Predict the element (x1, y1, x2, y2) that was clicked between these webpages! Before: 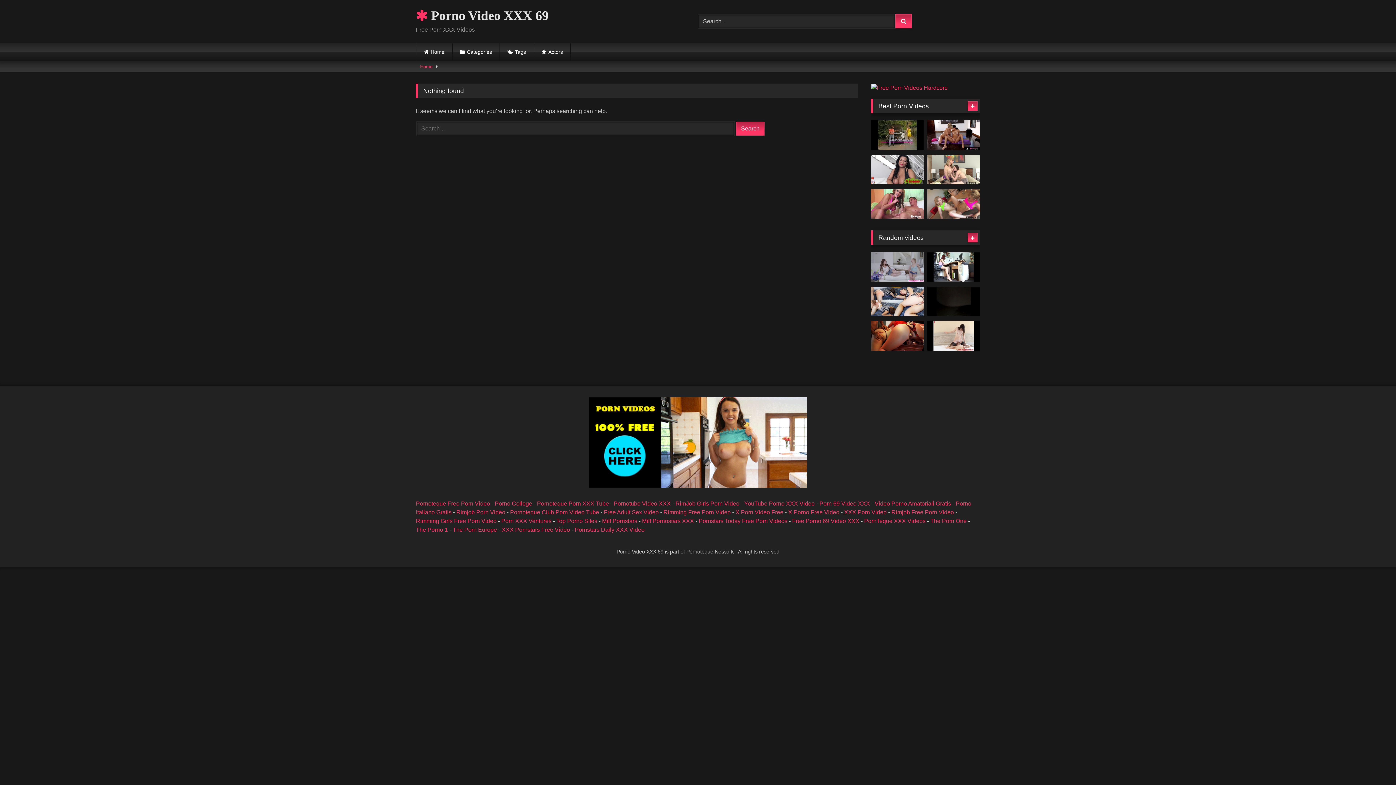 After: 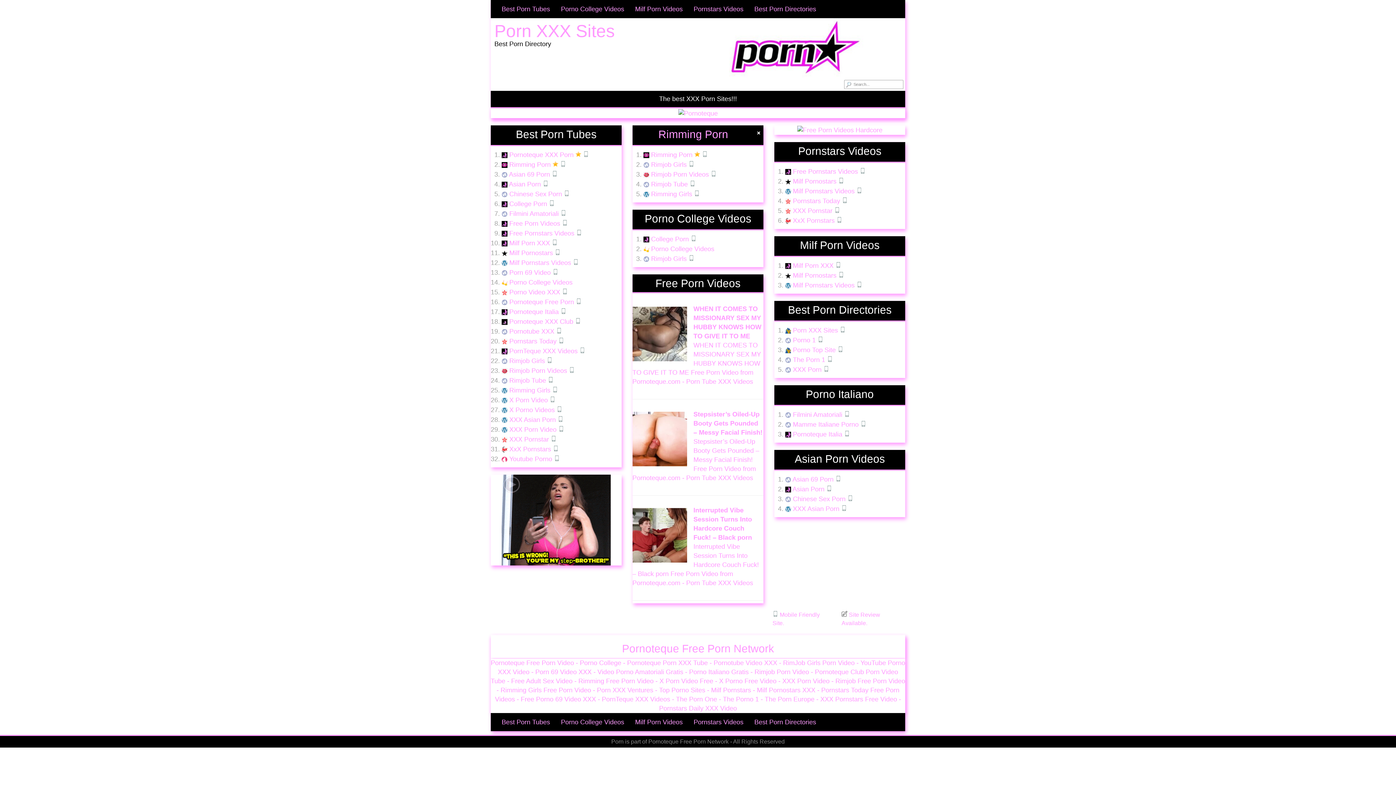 Action: label: Porn XXX Ventures bbox: (501, 518, 551, 524)